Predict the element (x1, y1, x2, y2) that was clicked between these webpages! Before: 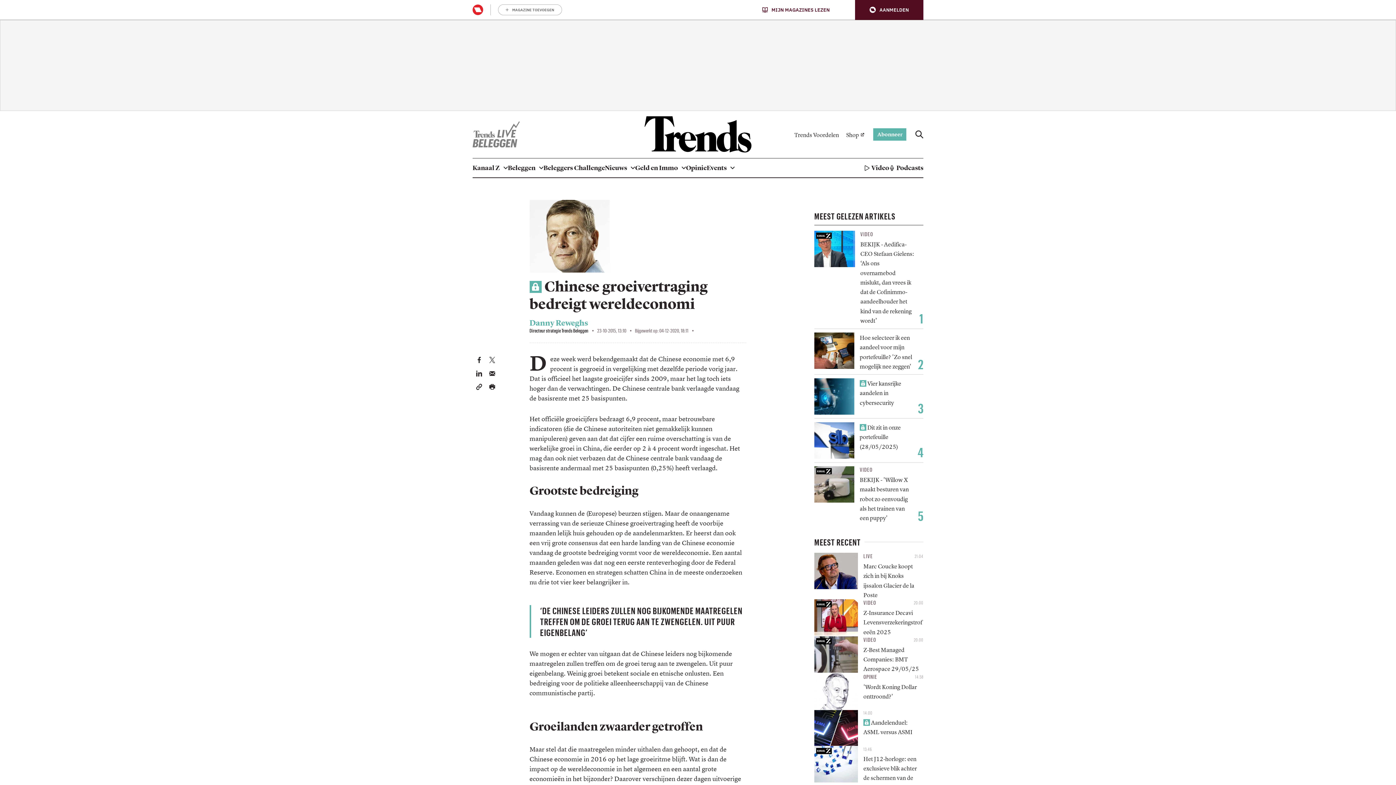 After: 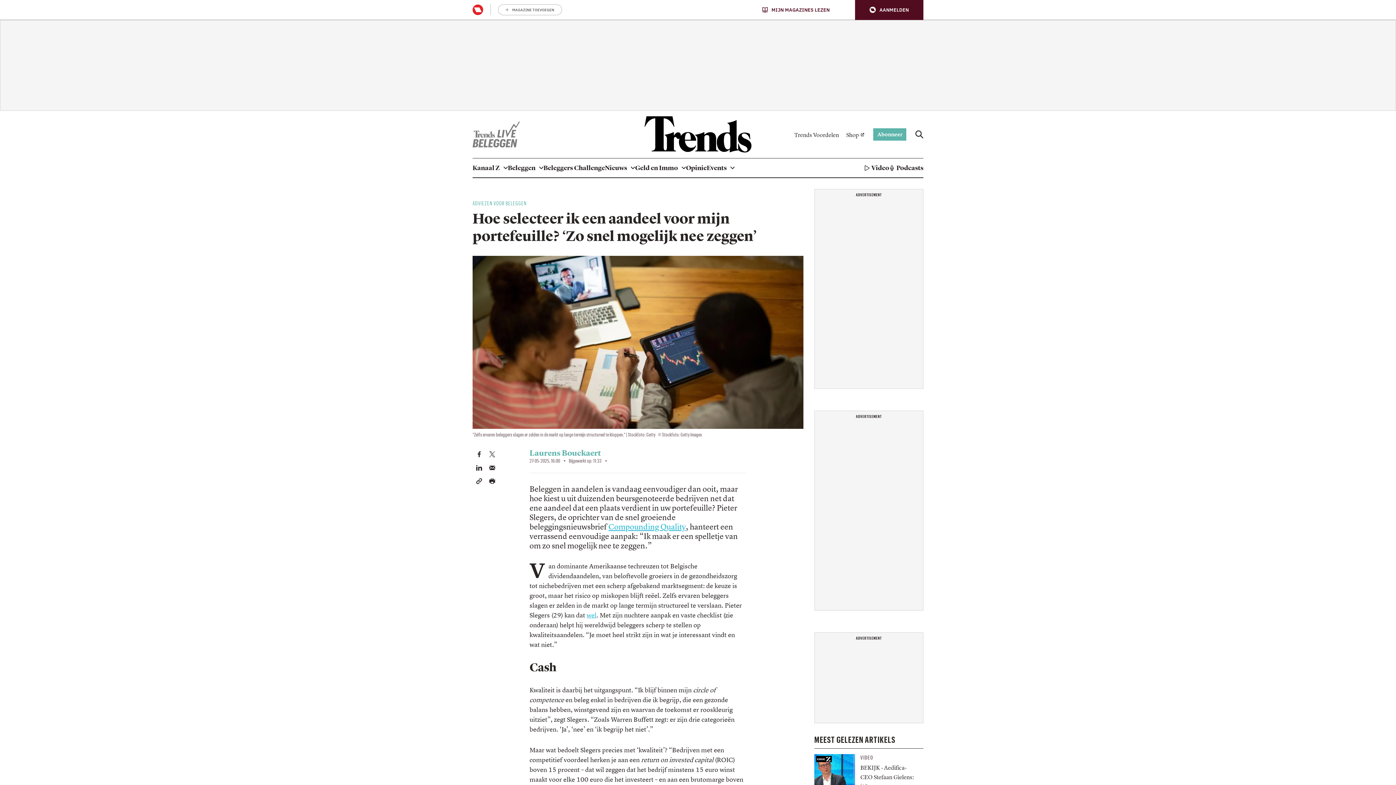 Action: bbox: (814, 332, 854, 369)